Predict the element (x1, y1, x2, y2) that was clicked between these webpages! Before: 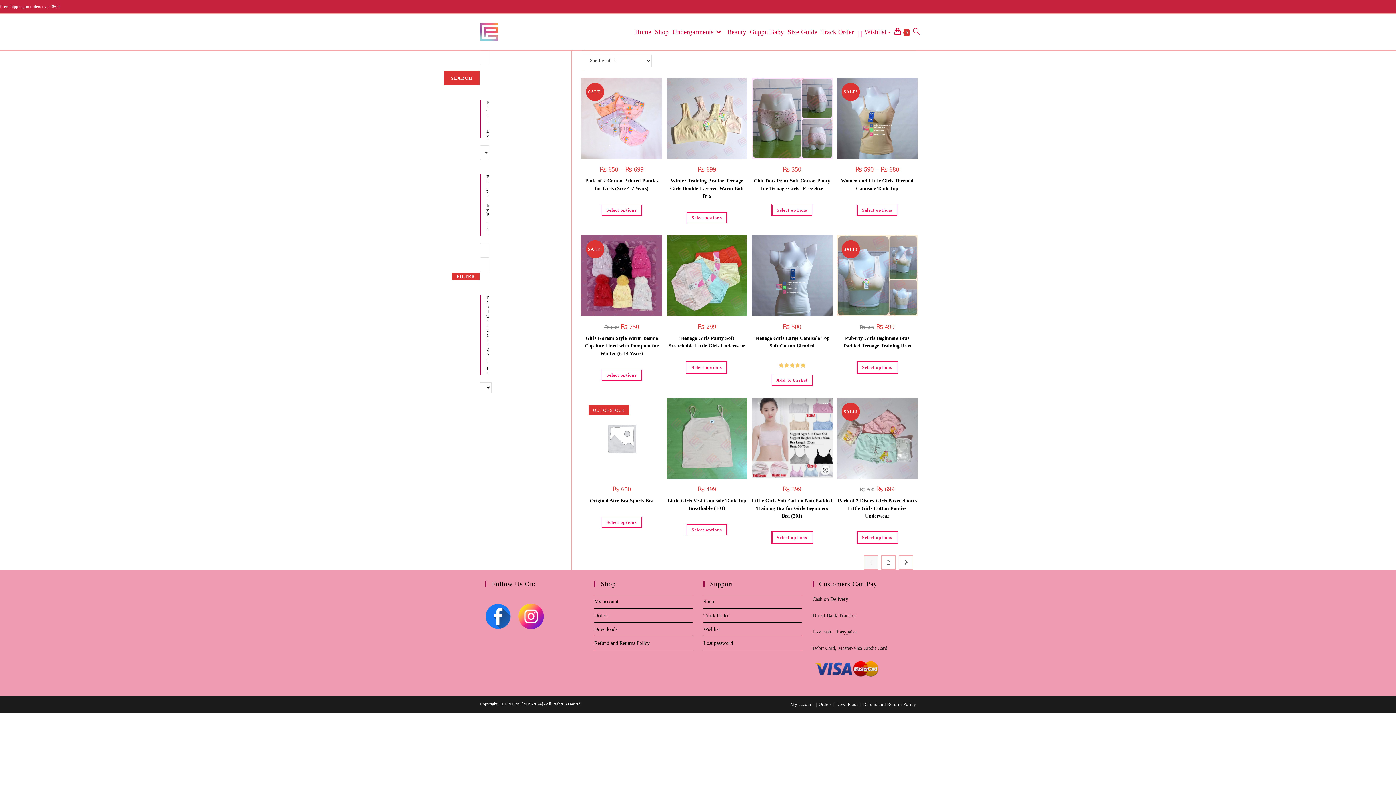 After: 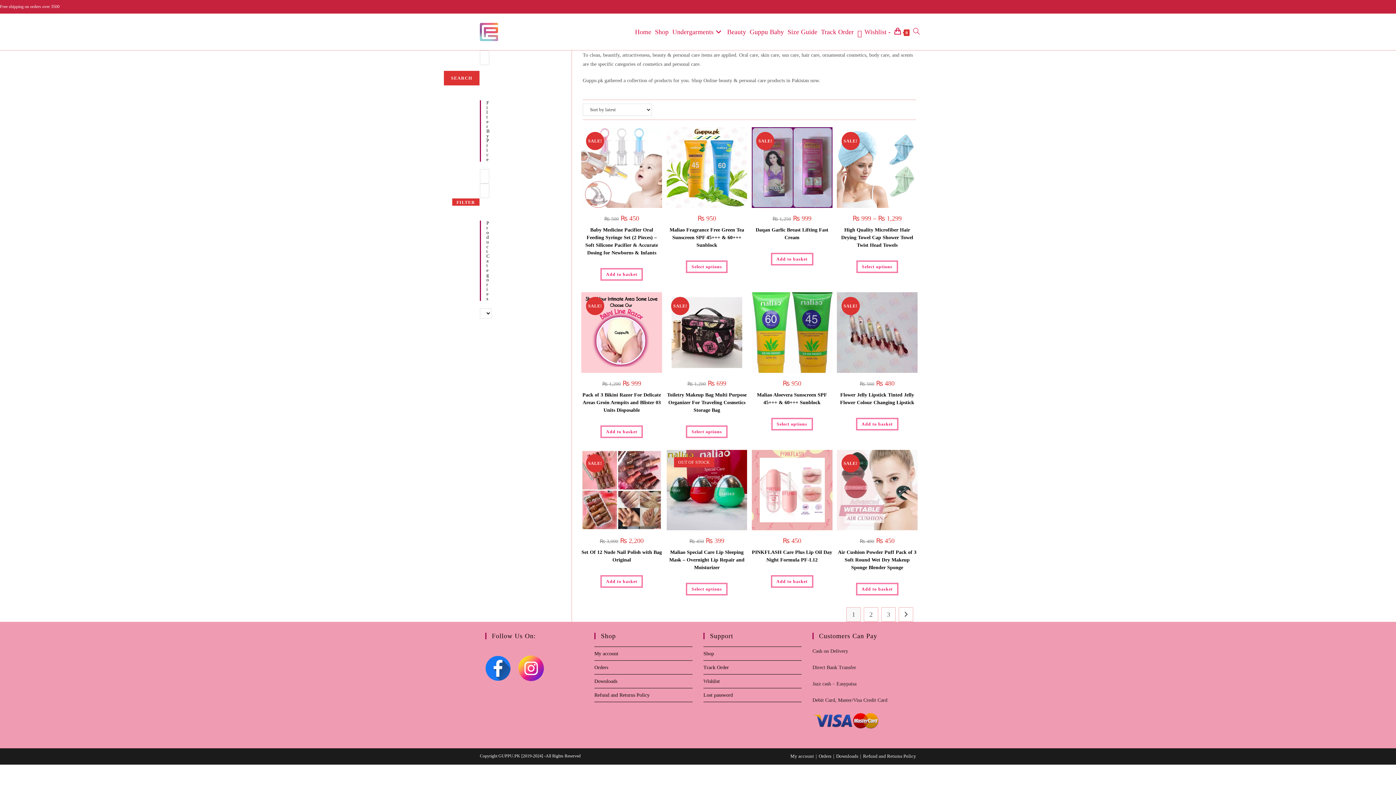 Action: label: Beauty bbox: (725, 13, 748, 50)